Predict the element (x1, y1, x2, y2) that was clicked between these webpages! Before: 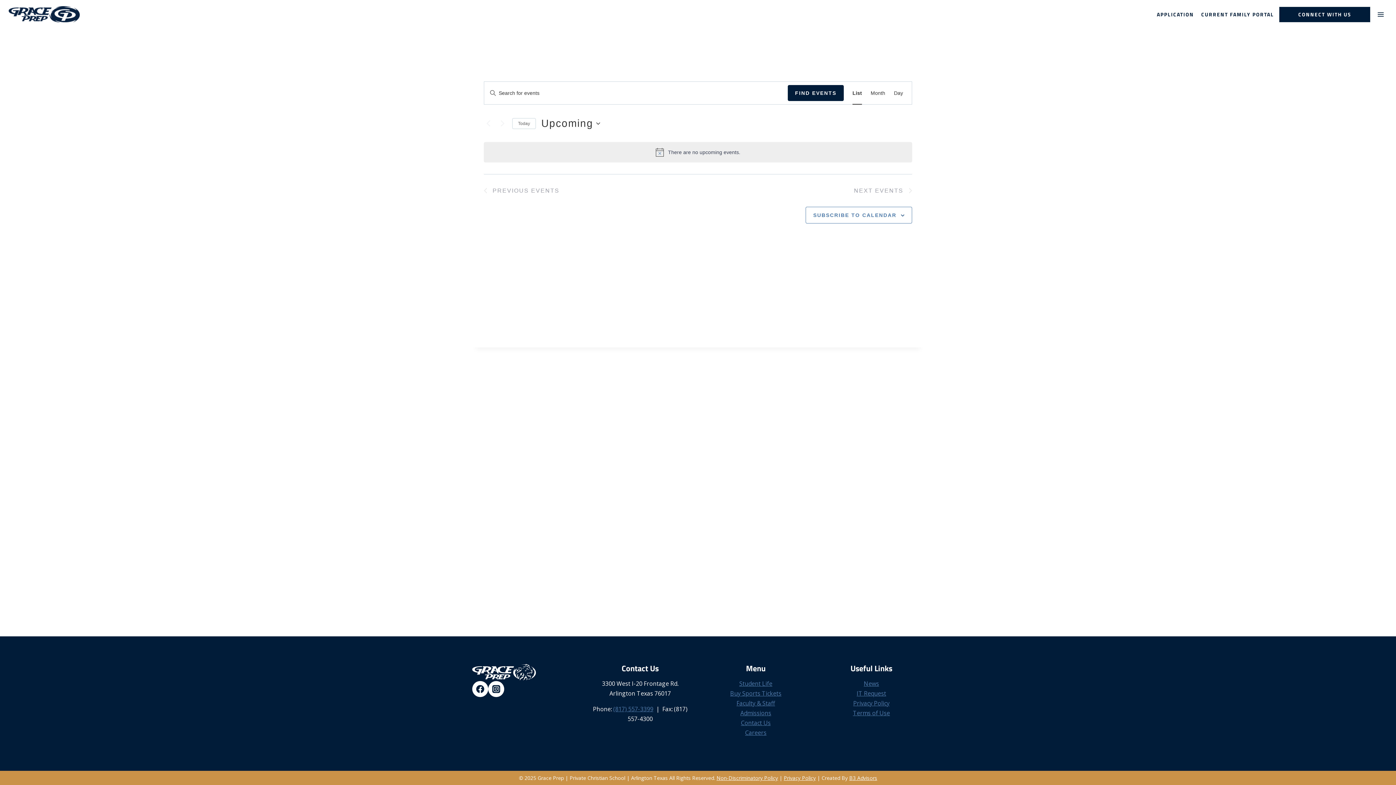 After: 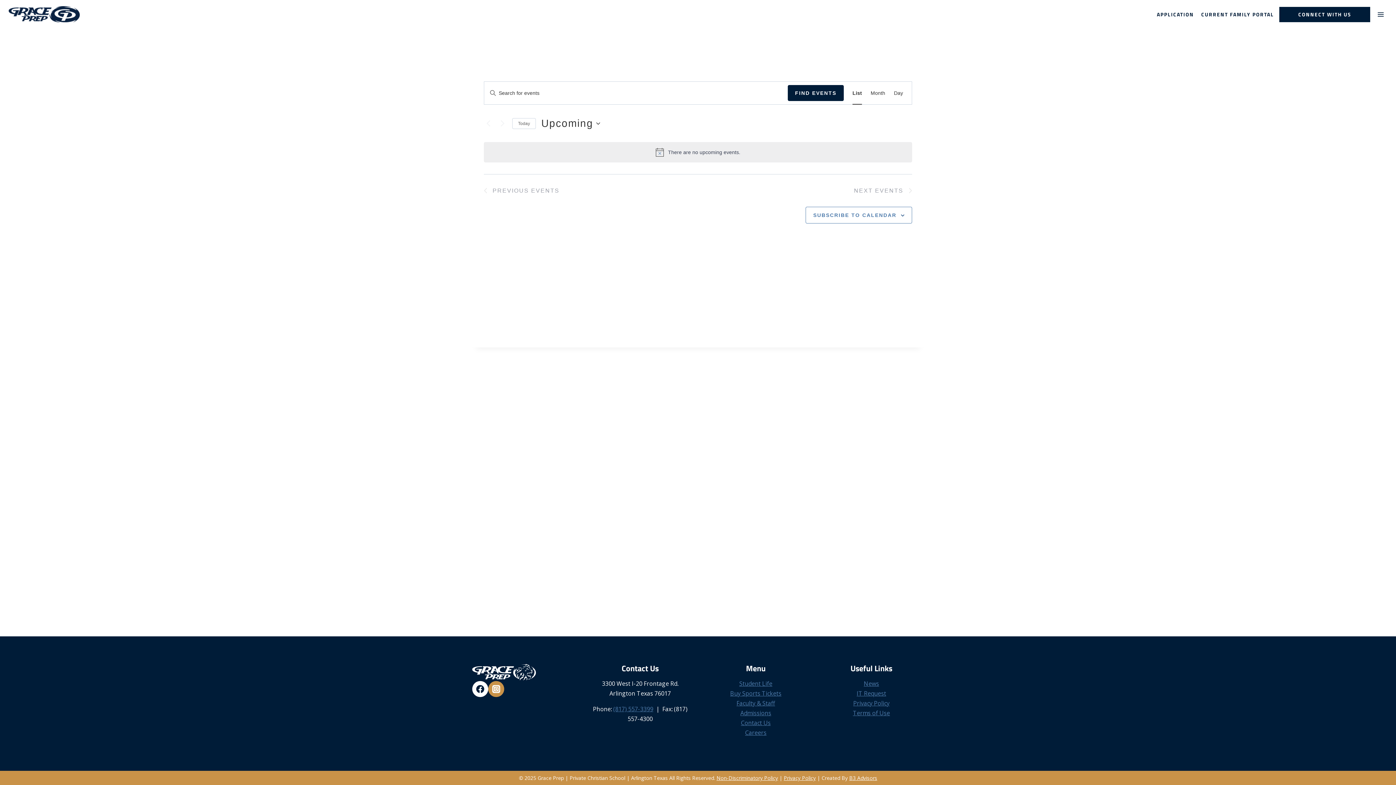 Action: label: Instagram bbox: (488, 681, 504, 697)